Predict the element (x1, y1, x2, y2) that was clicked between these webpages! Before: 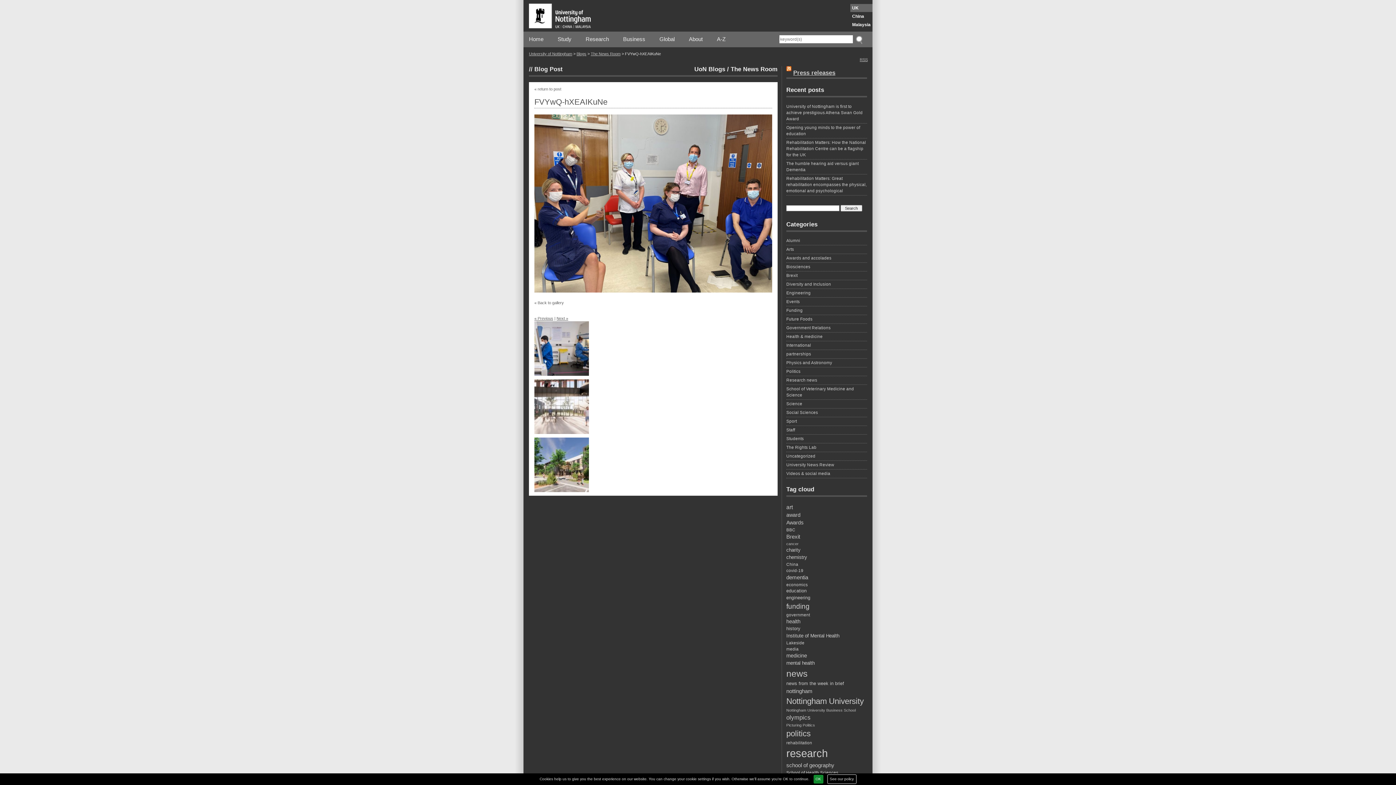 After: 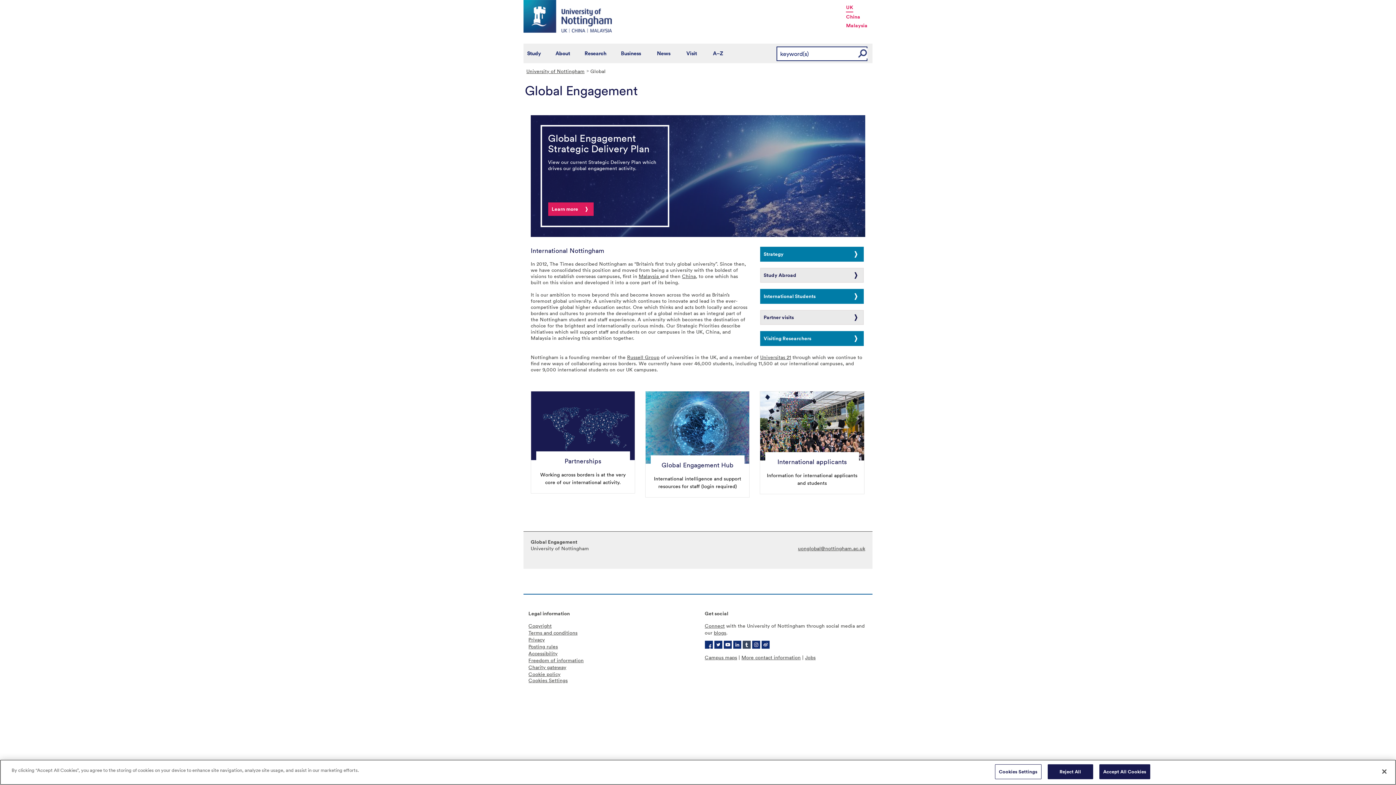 Action: label: Global bbox: (659, 35, 674, 43)